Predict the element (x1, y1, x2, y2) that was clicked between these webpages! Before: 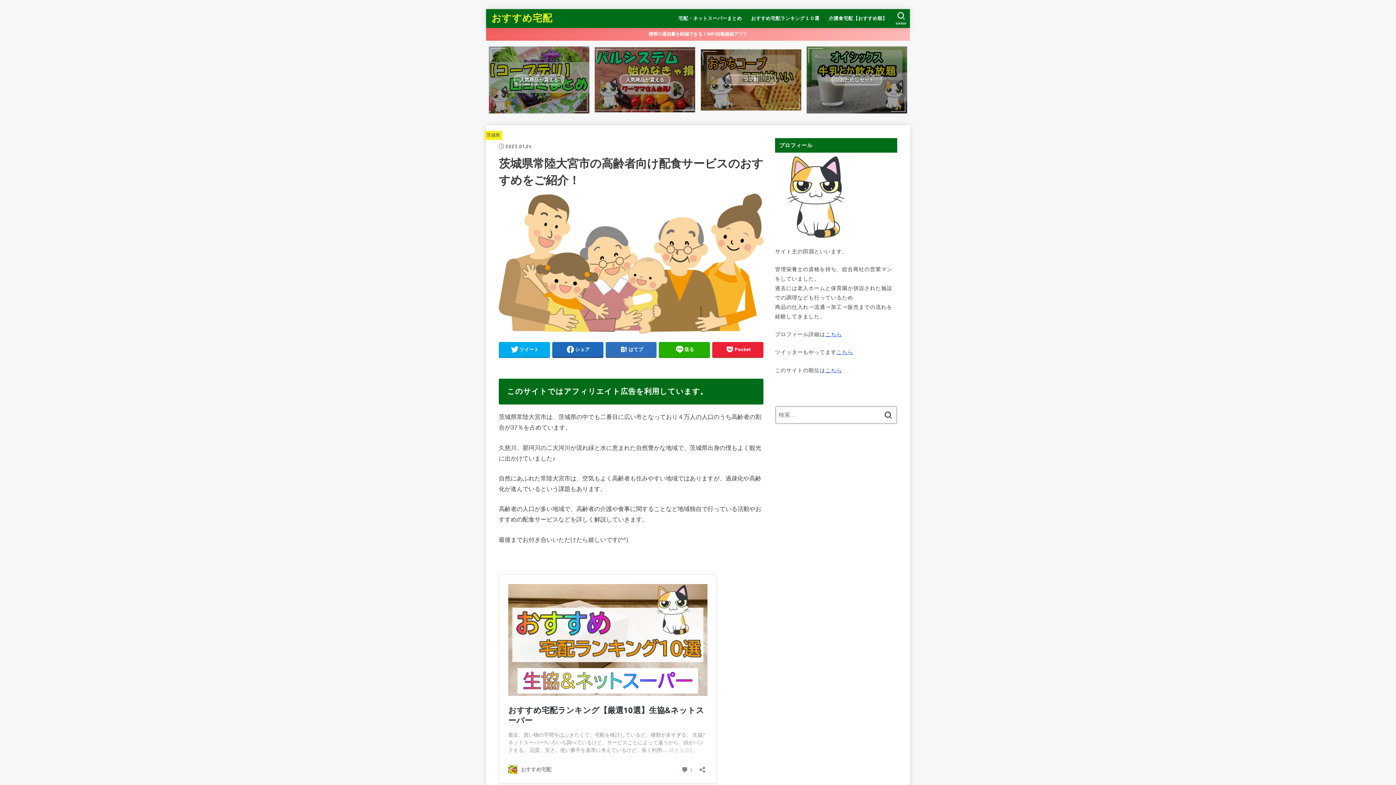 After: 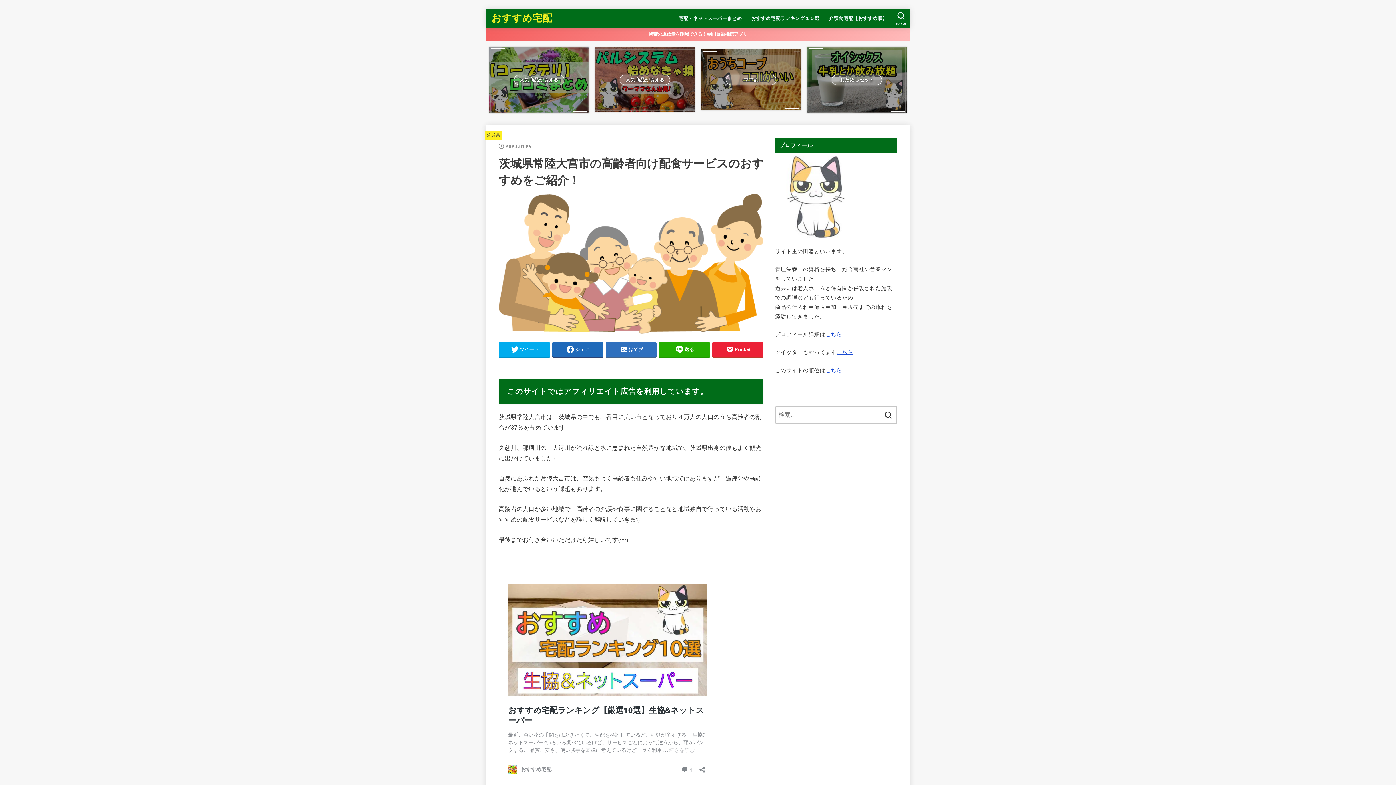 Action: bbox: (775, 230, 857, 236)